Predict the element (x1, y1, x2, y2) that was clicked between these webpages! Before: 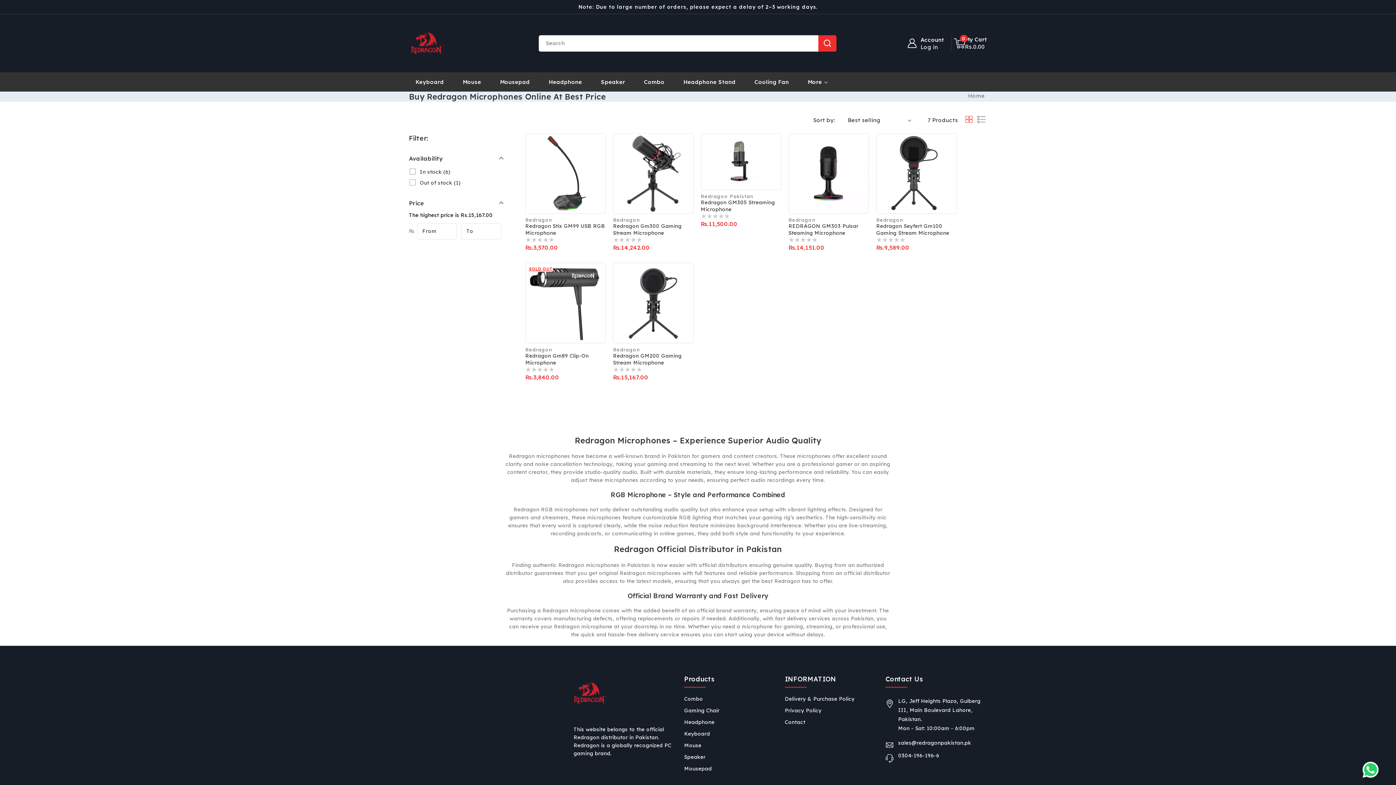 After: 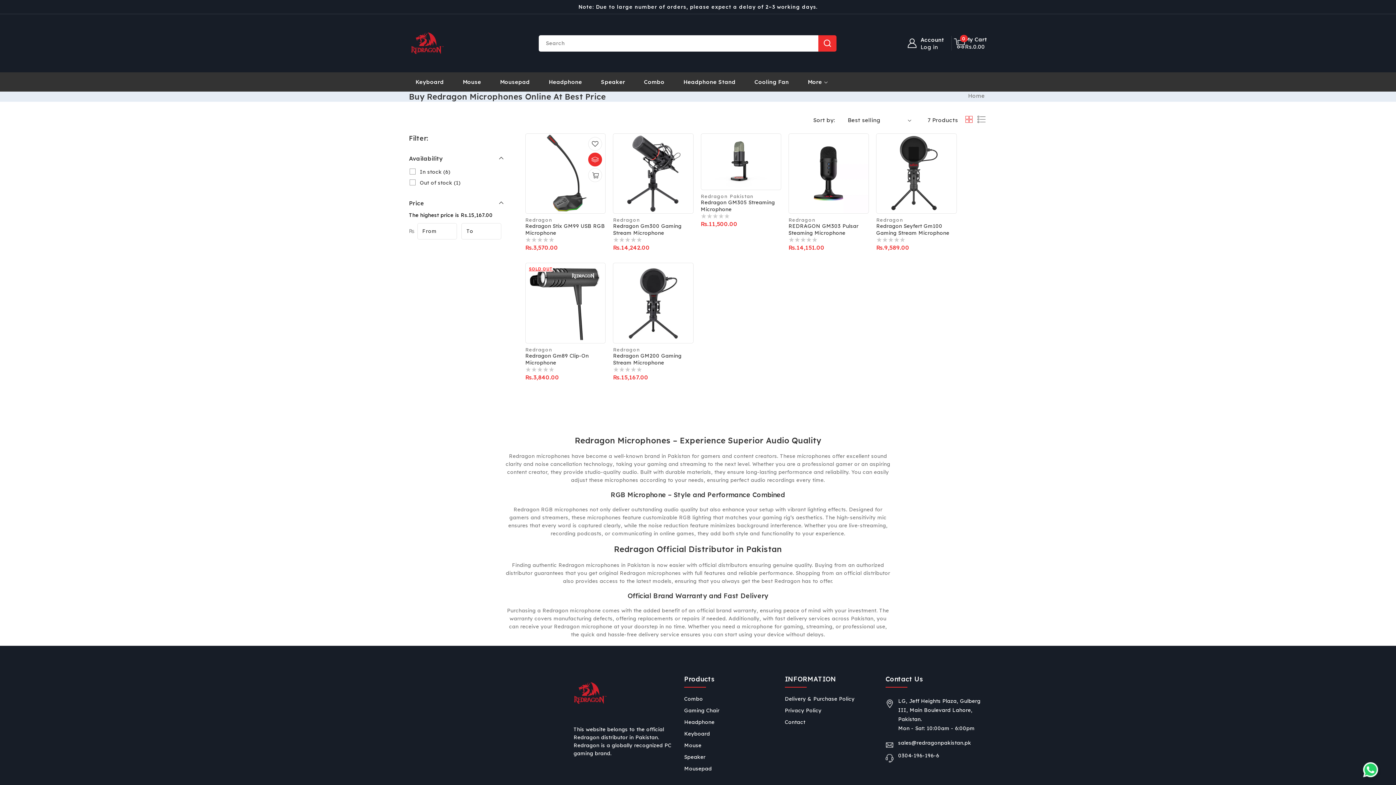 Action: bbox: (591, 160, 598, 167)